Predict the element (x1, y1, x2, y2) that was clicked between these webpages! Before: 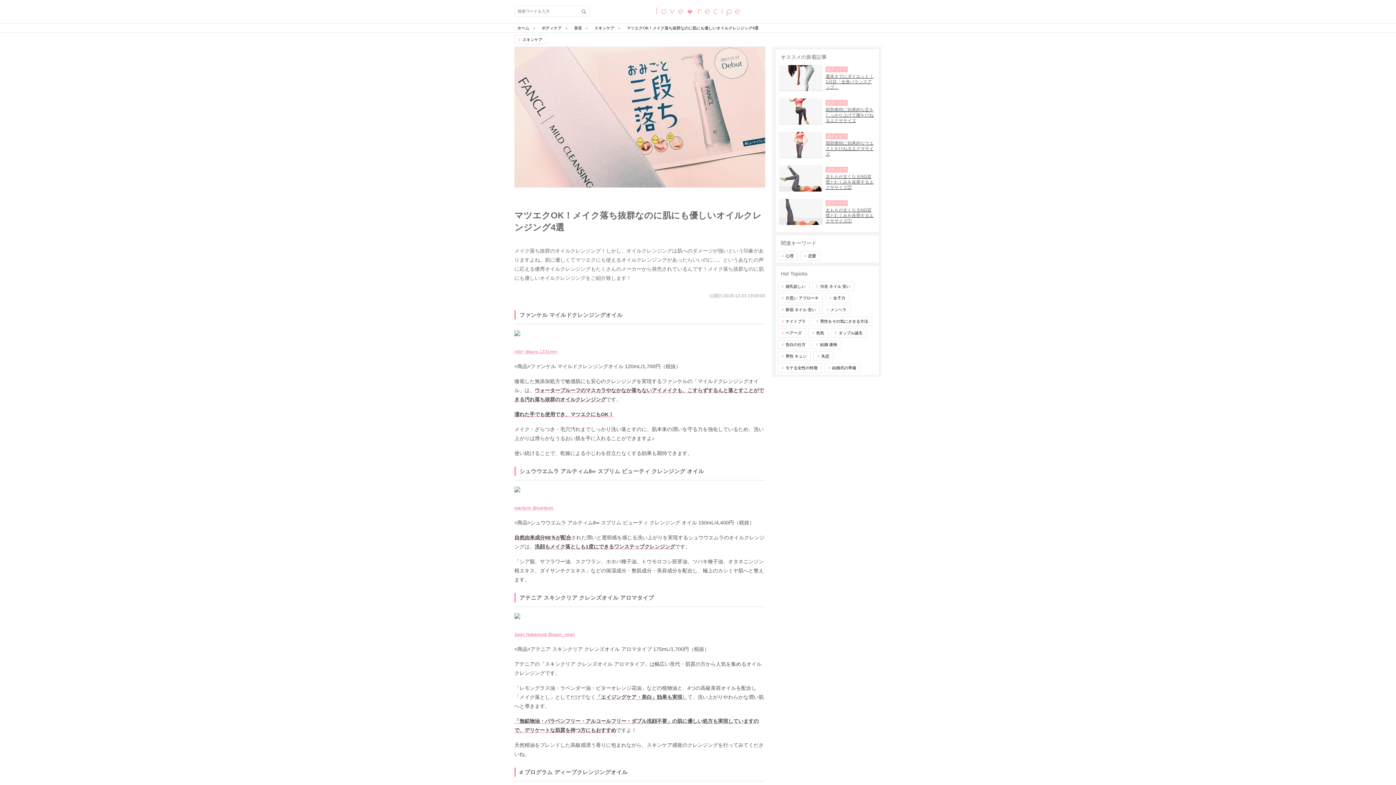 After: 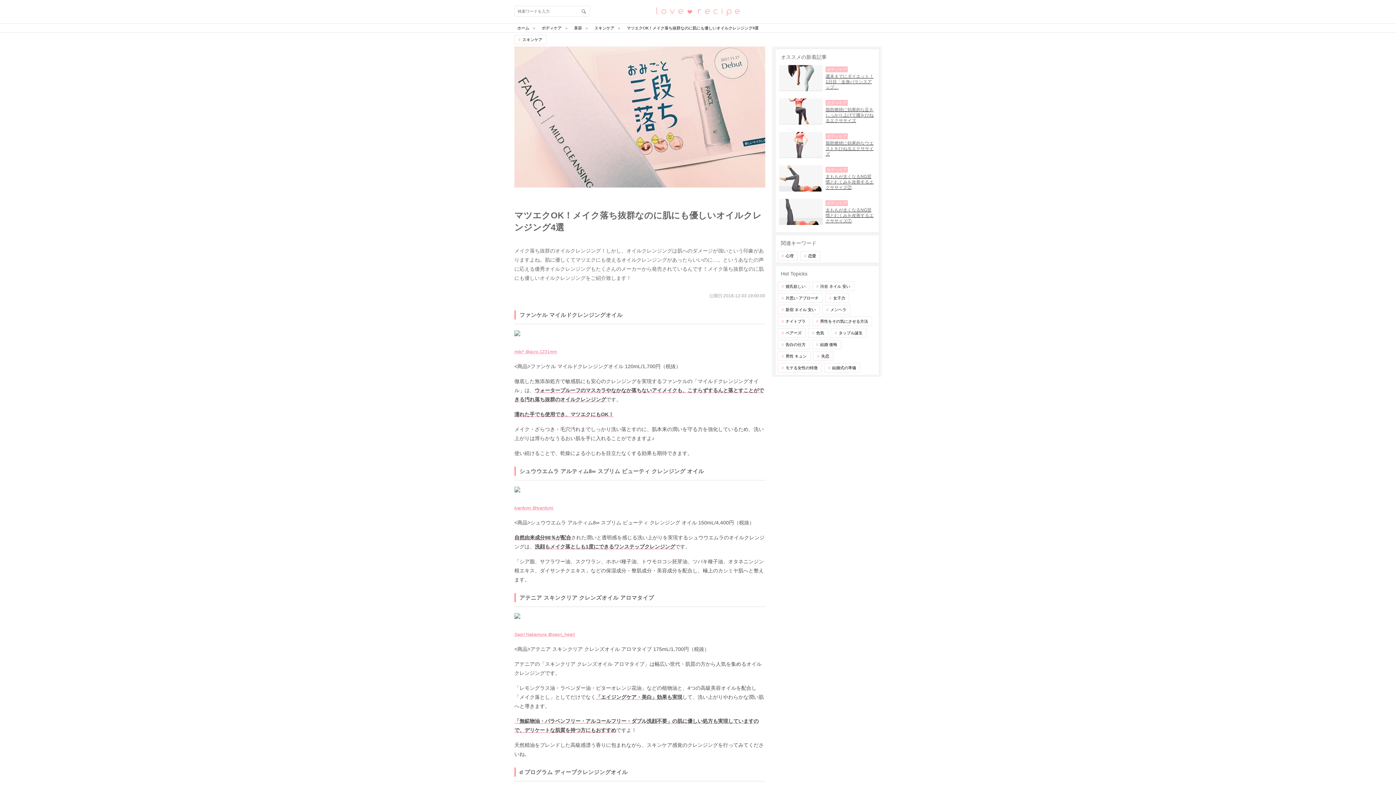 Action: bbox: (514, 631, 574, 638) label: Saori Nakamura @saori_heart